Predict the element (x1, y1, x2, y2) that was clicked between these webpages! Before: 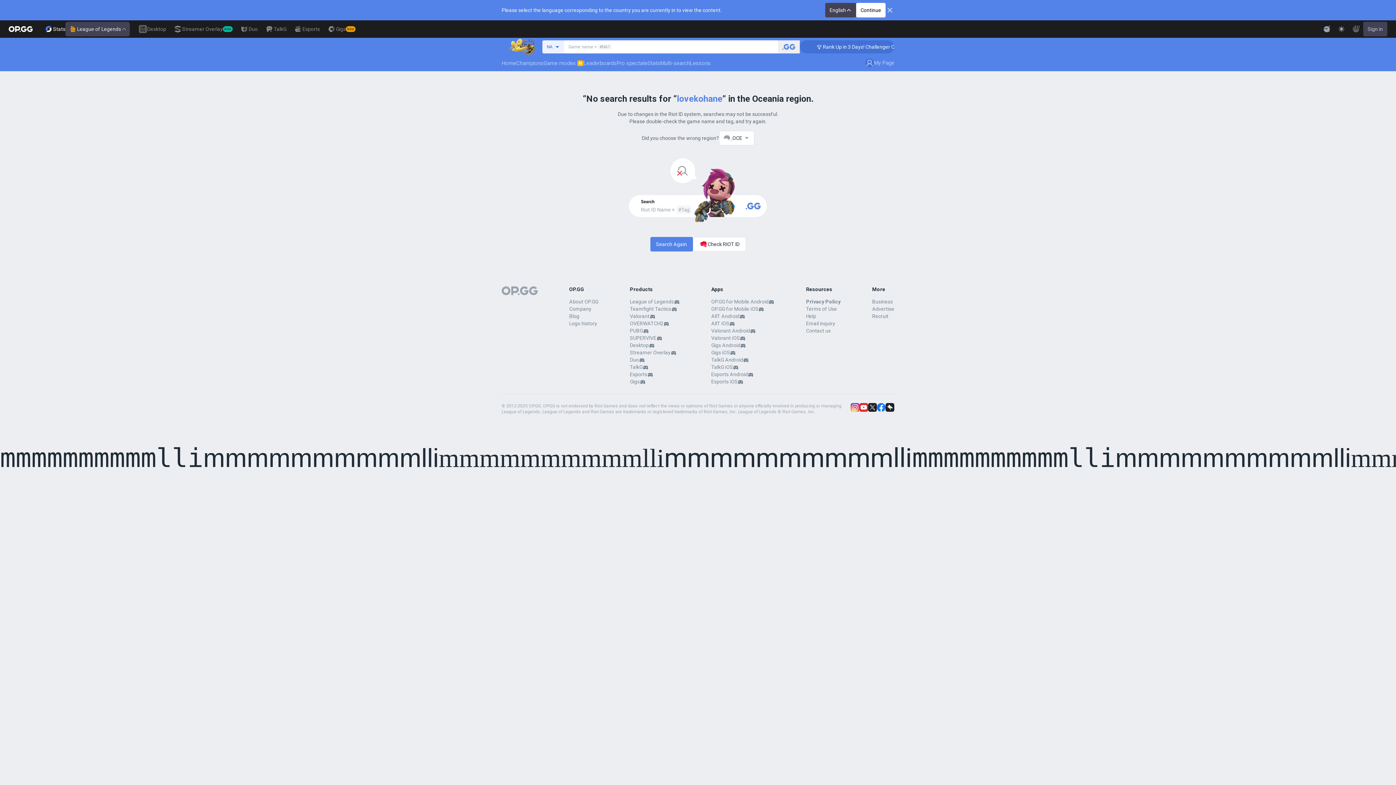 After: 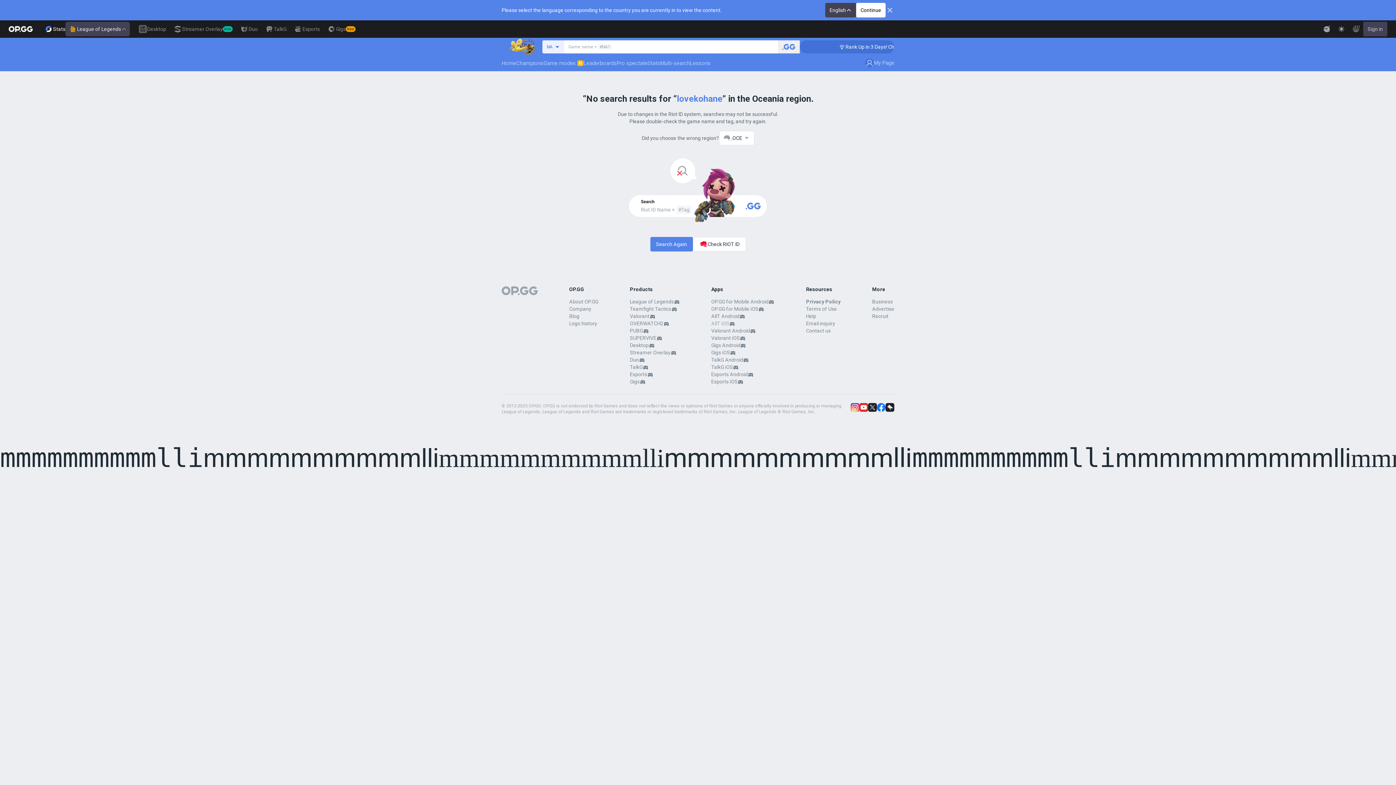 Action: bbox: (711, 319, 729, 327) label: AllT iOS